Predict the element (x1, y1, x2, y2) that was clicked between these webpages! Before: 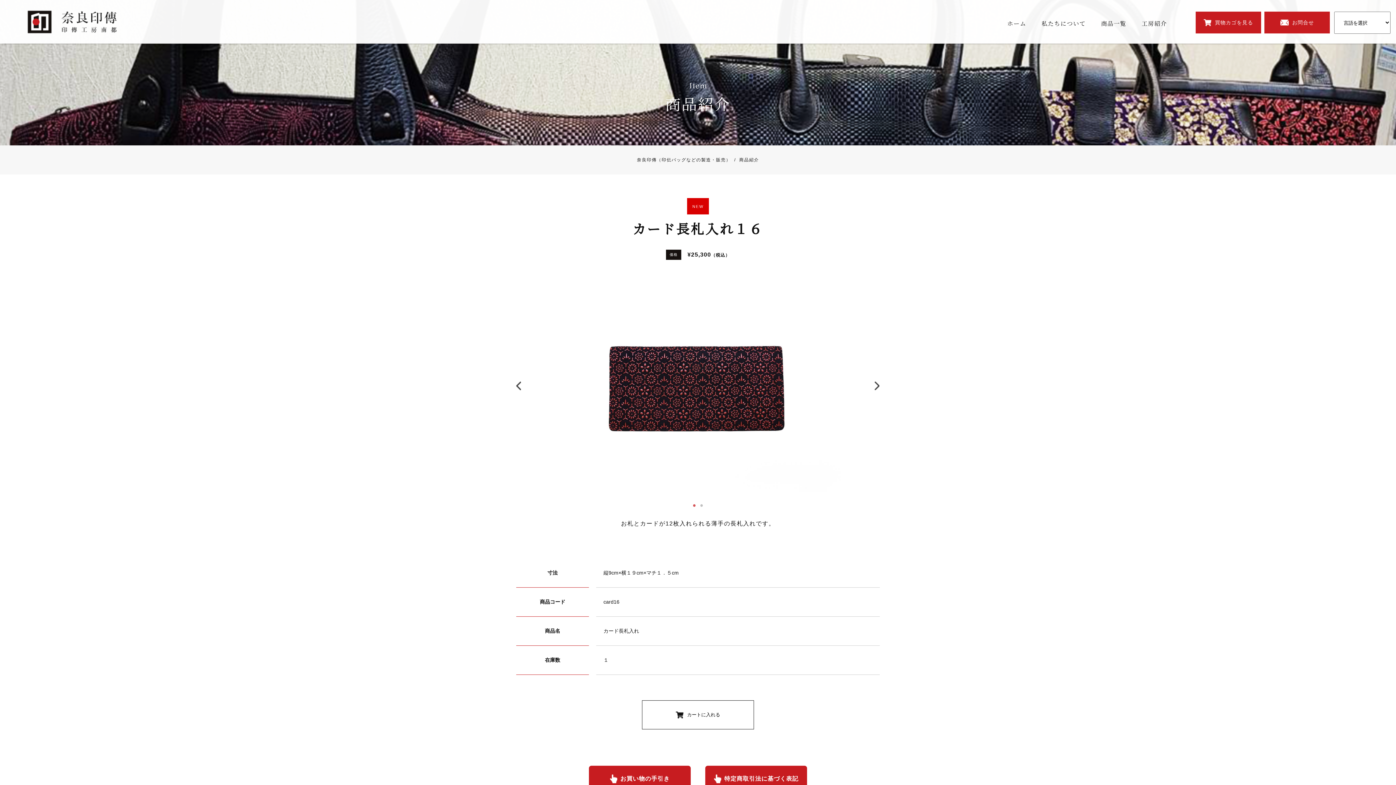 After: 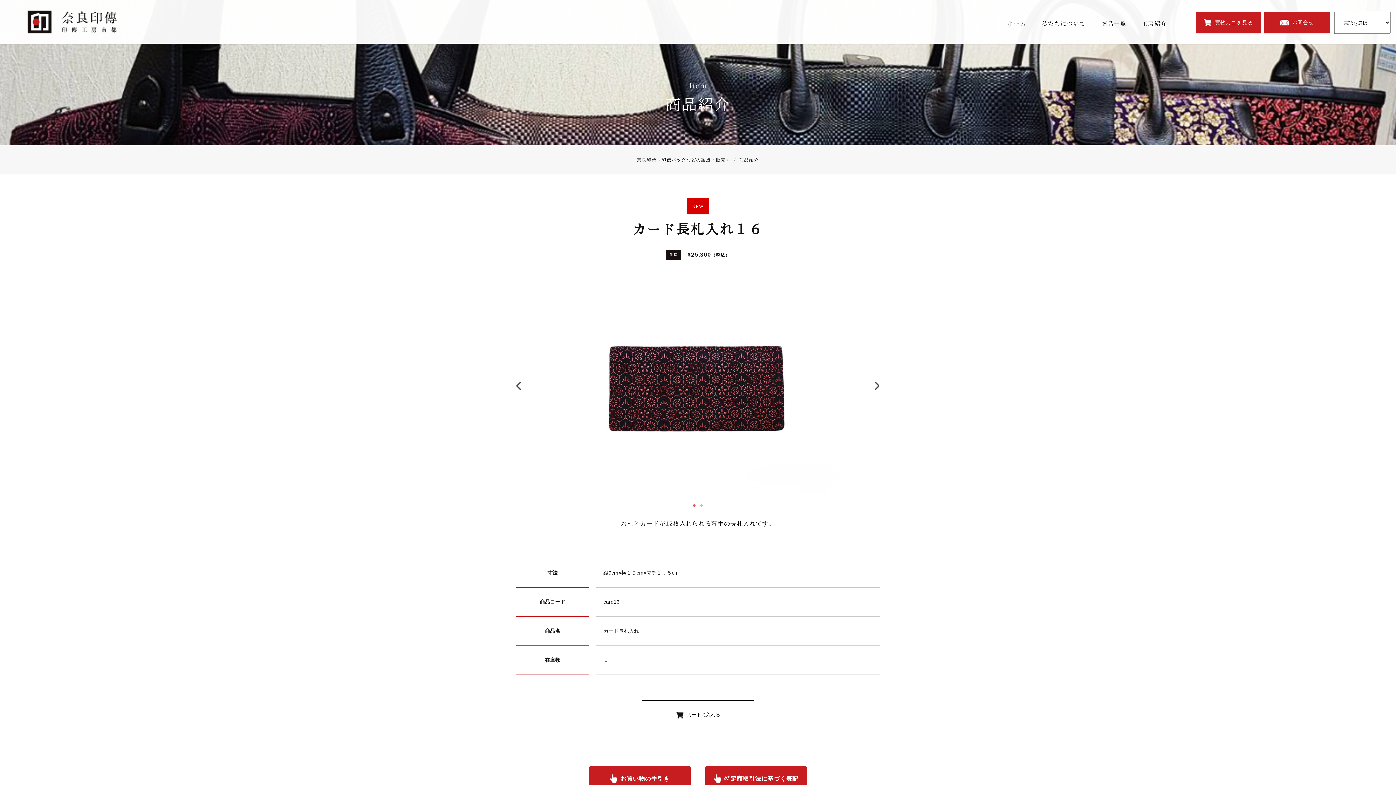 Action: bbox: (731, 157, 759, 162) label:   /  商品紹介